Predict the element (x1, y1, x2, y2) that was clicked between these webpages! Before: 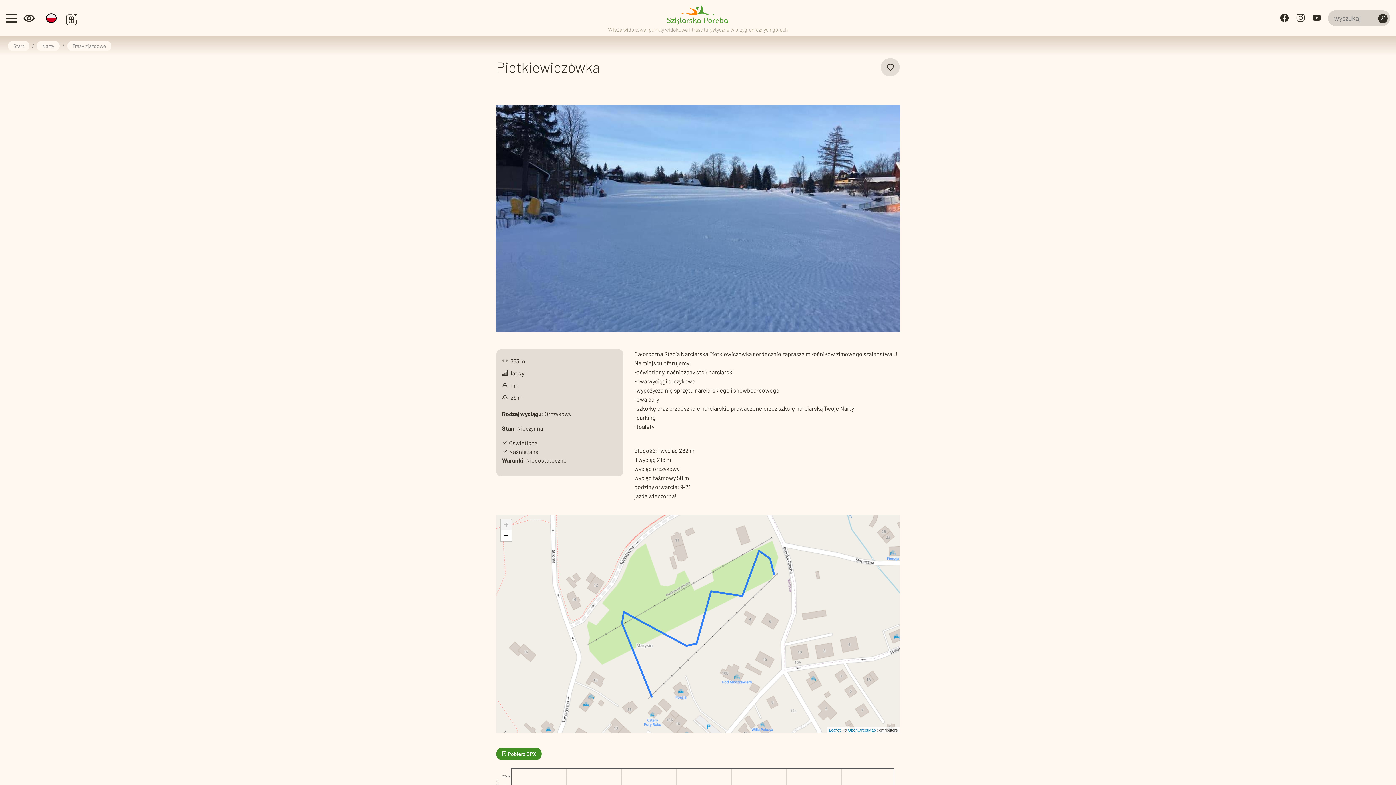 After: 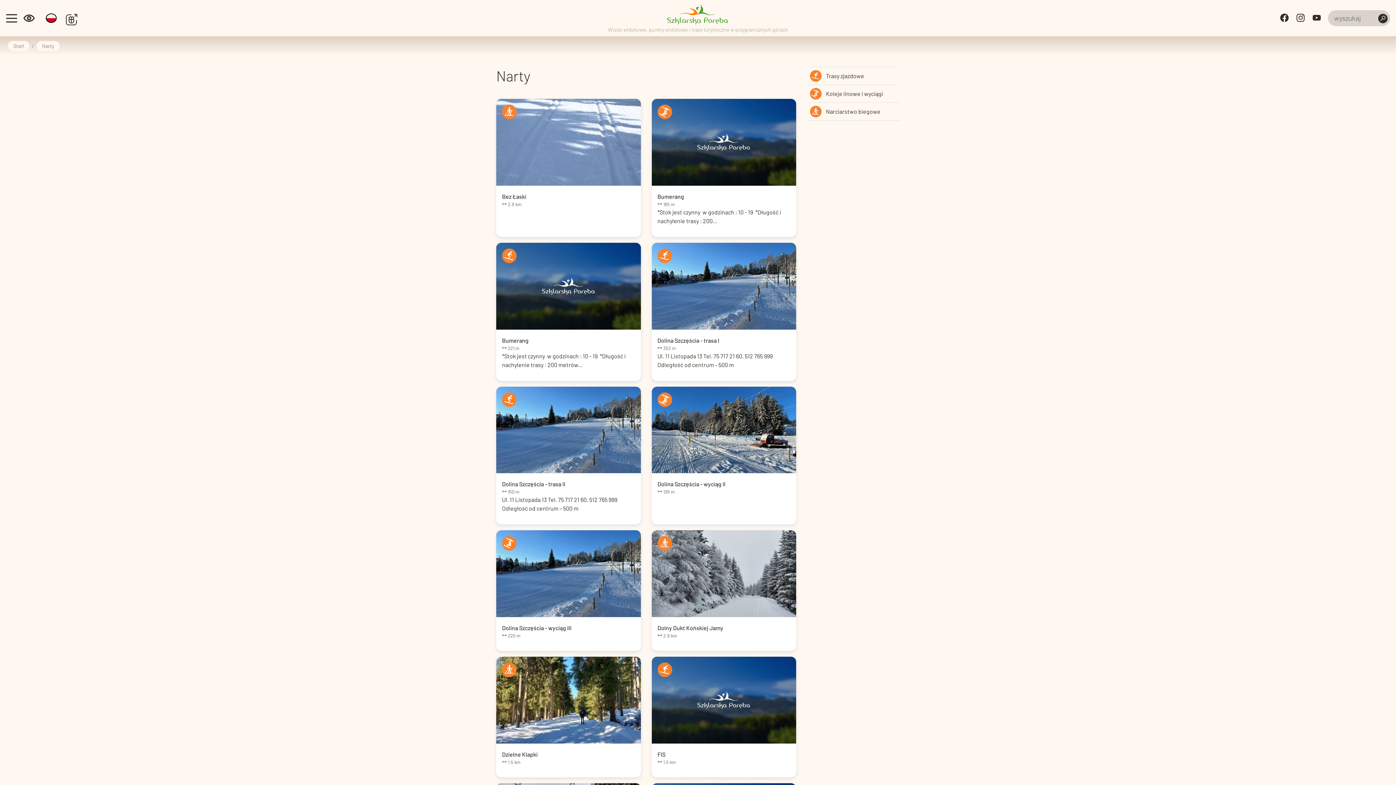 Action: label: Narty bbox: (42, 42, 54, 48)